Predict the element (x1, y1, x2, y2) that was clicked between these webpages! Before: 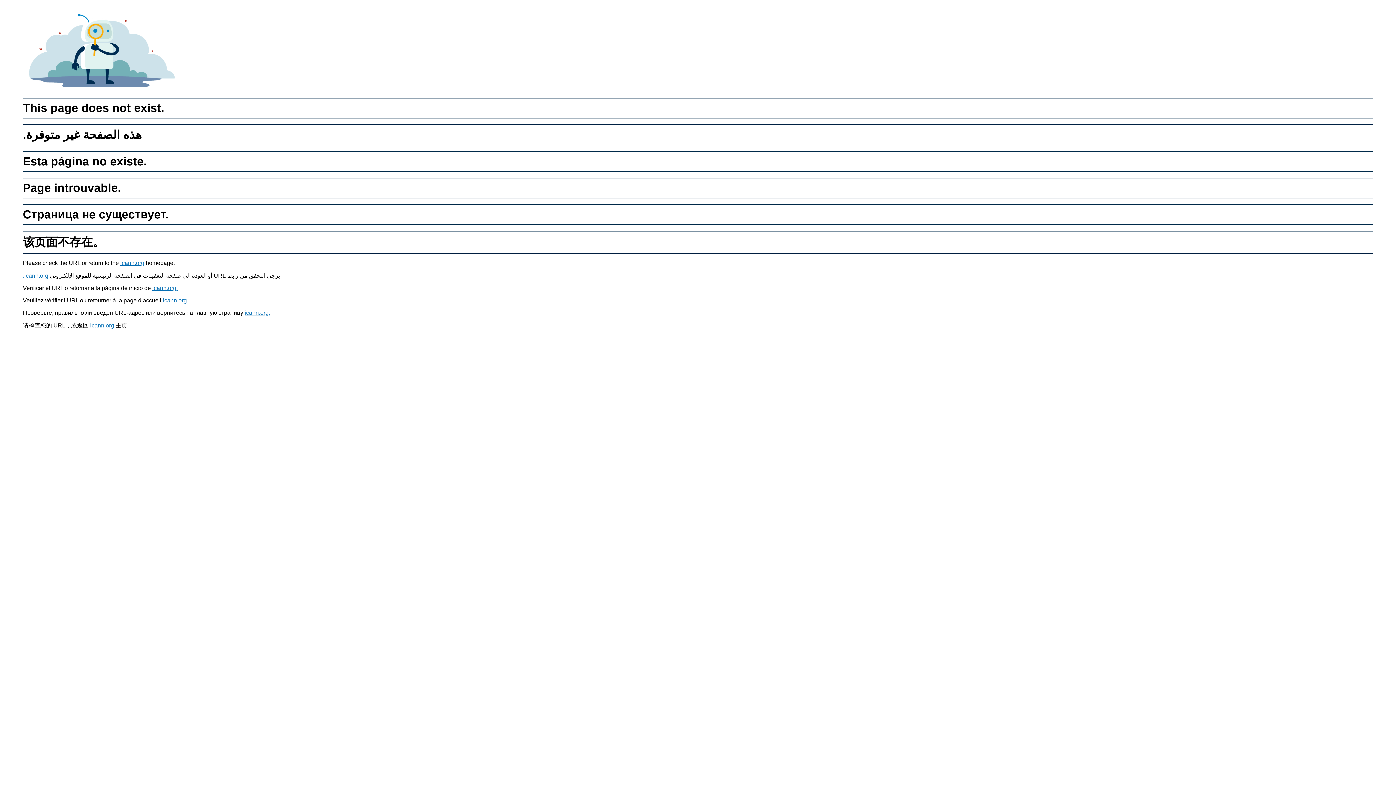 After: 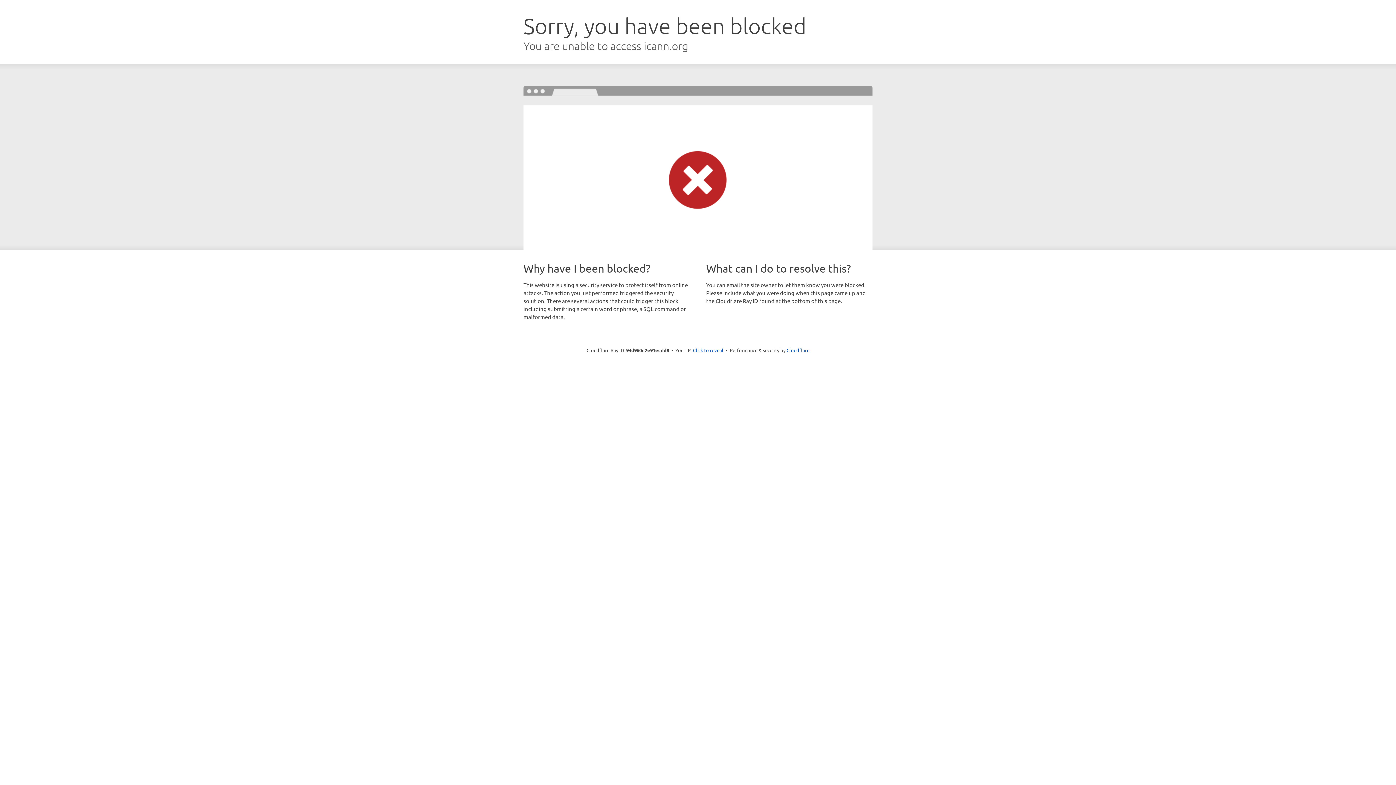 Action: label: icann.org bbox: (120, 260, 144, 266)